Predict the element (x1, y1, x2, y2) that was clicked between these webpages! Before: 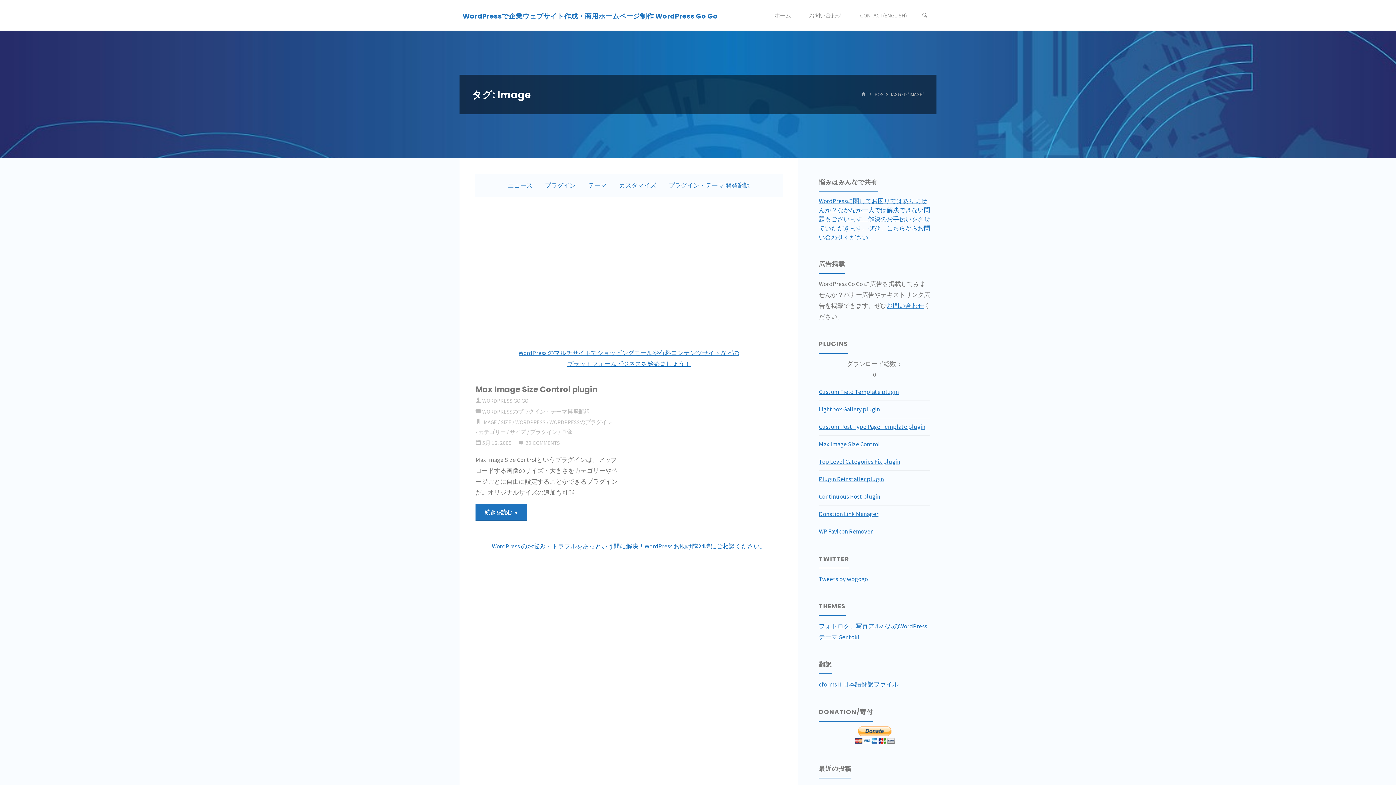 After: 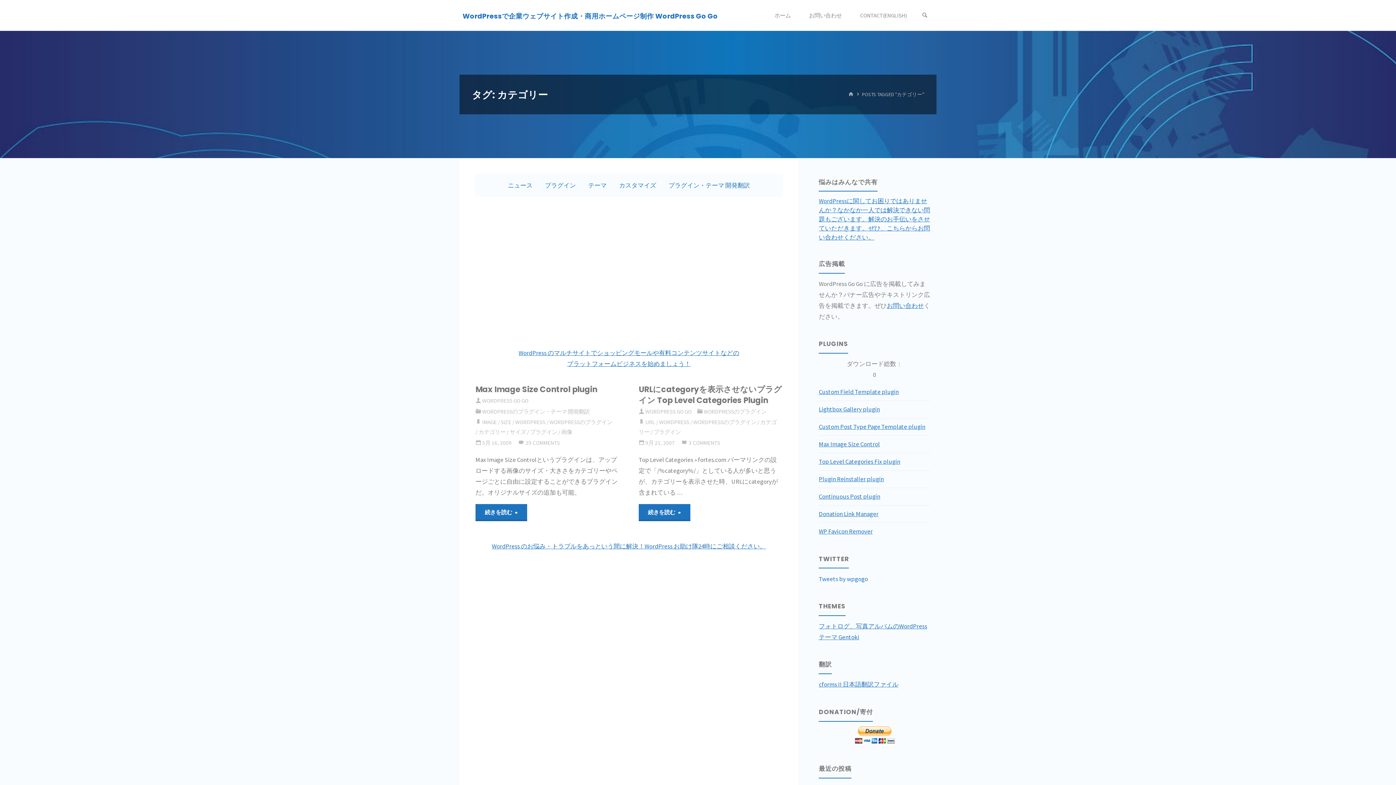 Action: bbox: (478, 428, 505, 436) label: カテゴリー